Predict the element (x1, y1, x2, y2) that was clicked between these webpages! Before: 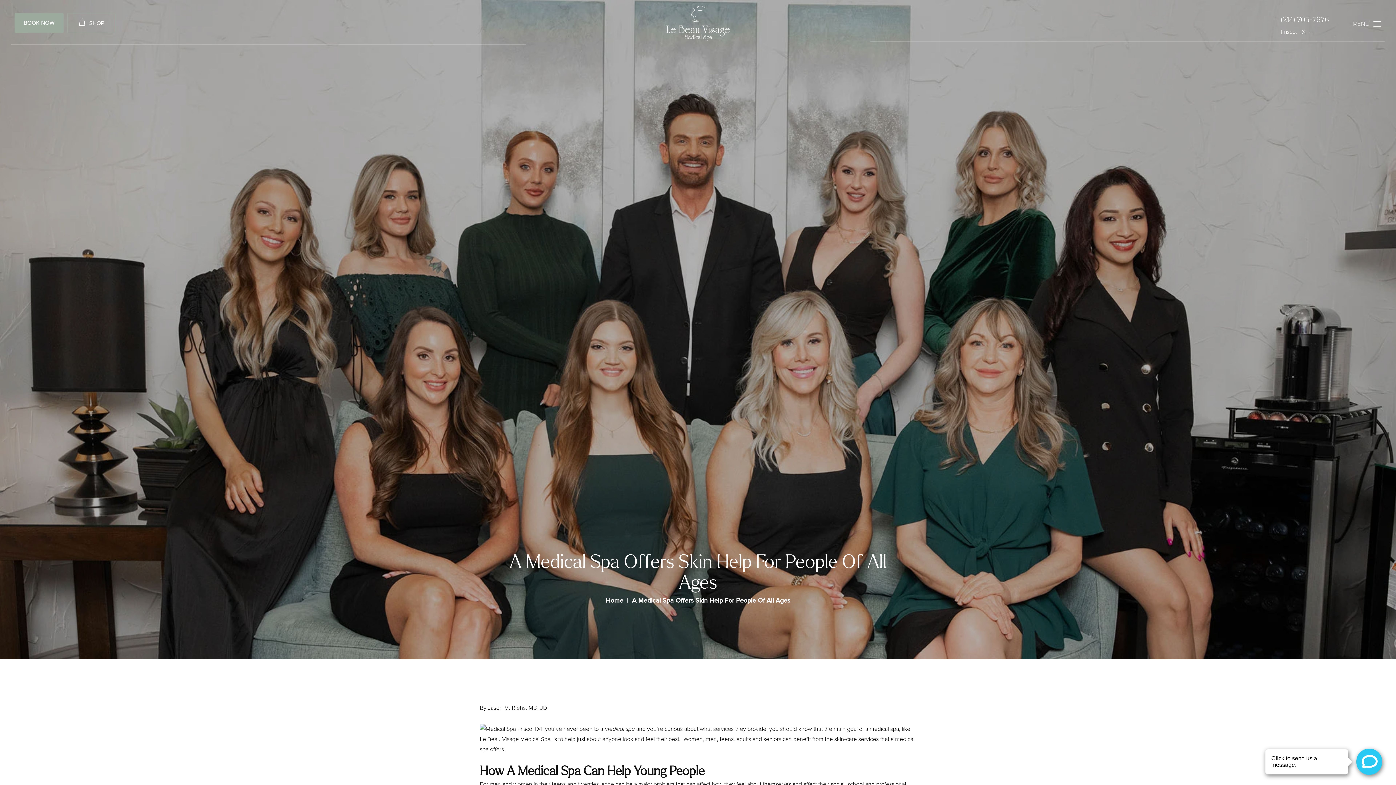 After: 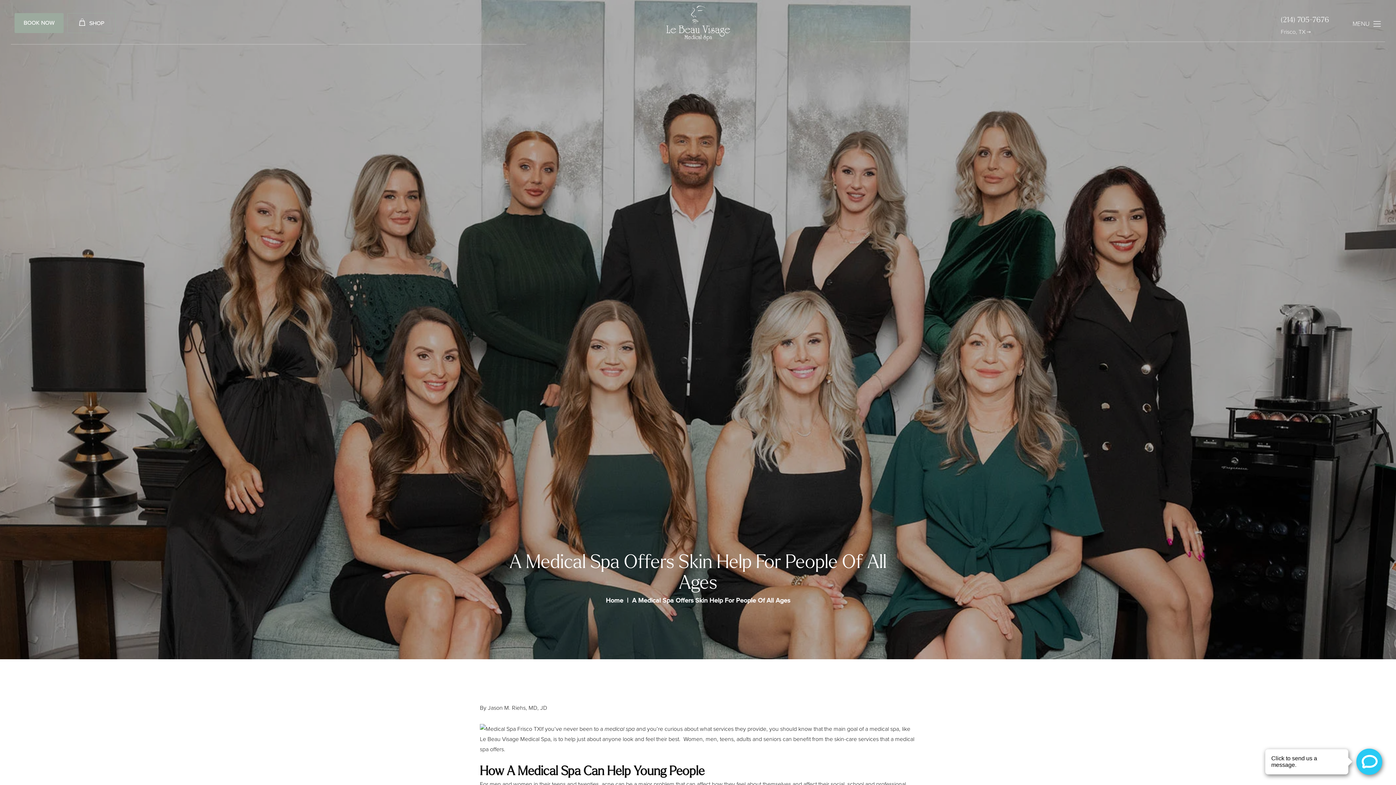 Action: label: (214) 705-7676 bbox: (1281, 16, 1329, 23)